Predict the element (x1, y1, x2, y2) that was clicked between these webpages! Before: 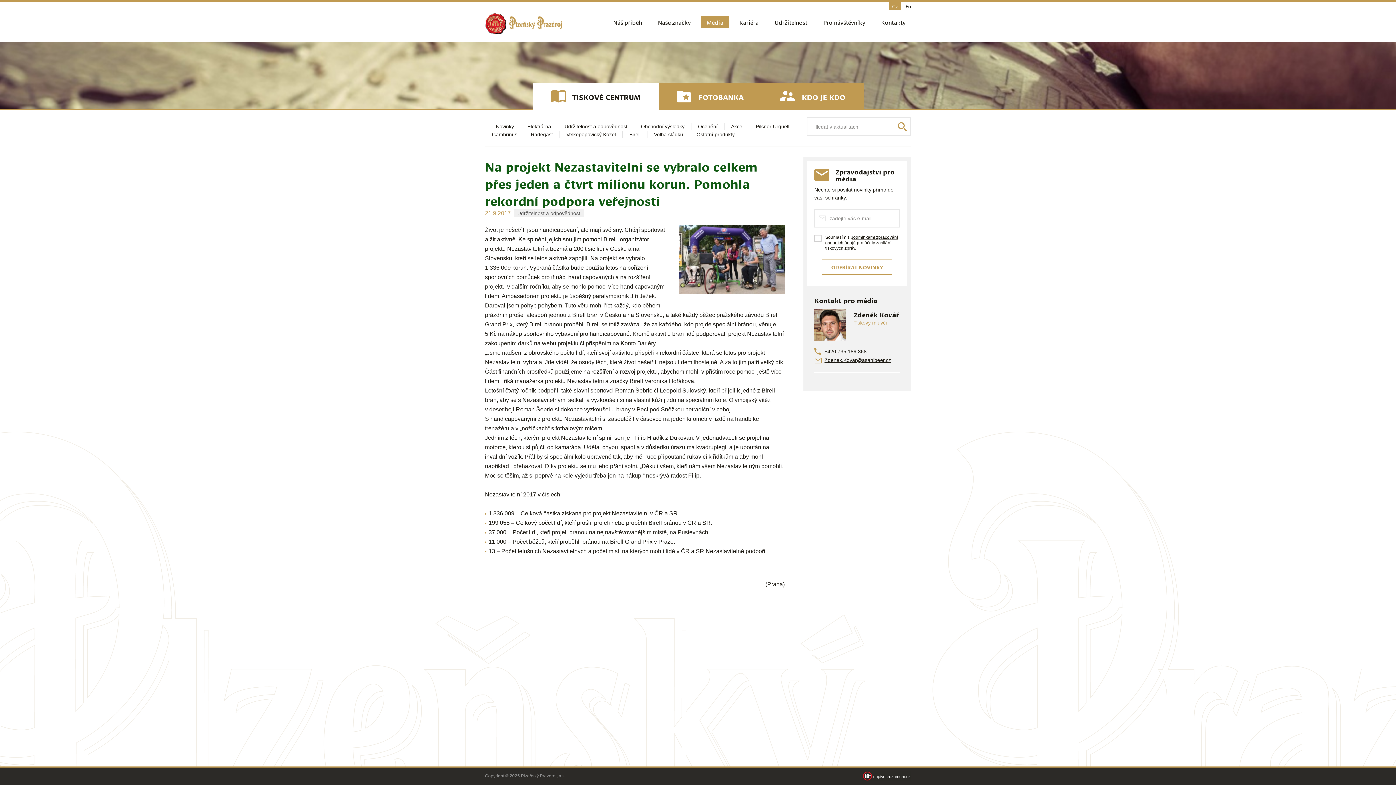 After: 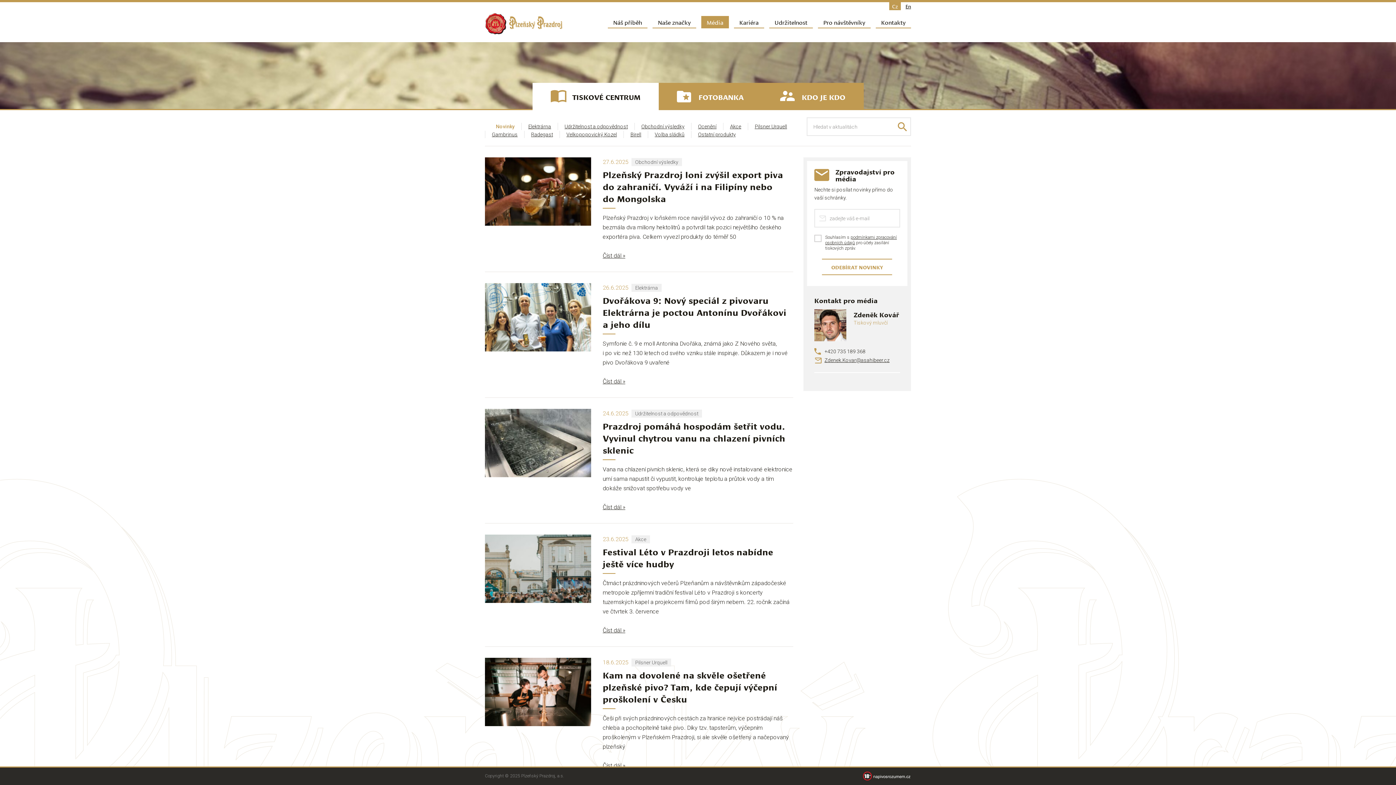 Action: label: Média bbox: (701, 16, 729, 28)